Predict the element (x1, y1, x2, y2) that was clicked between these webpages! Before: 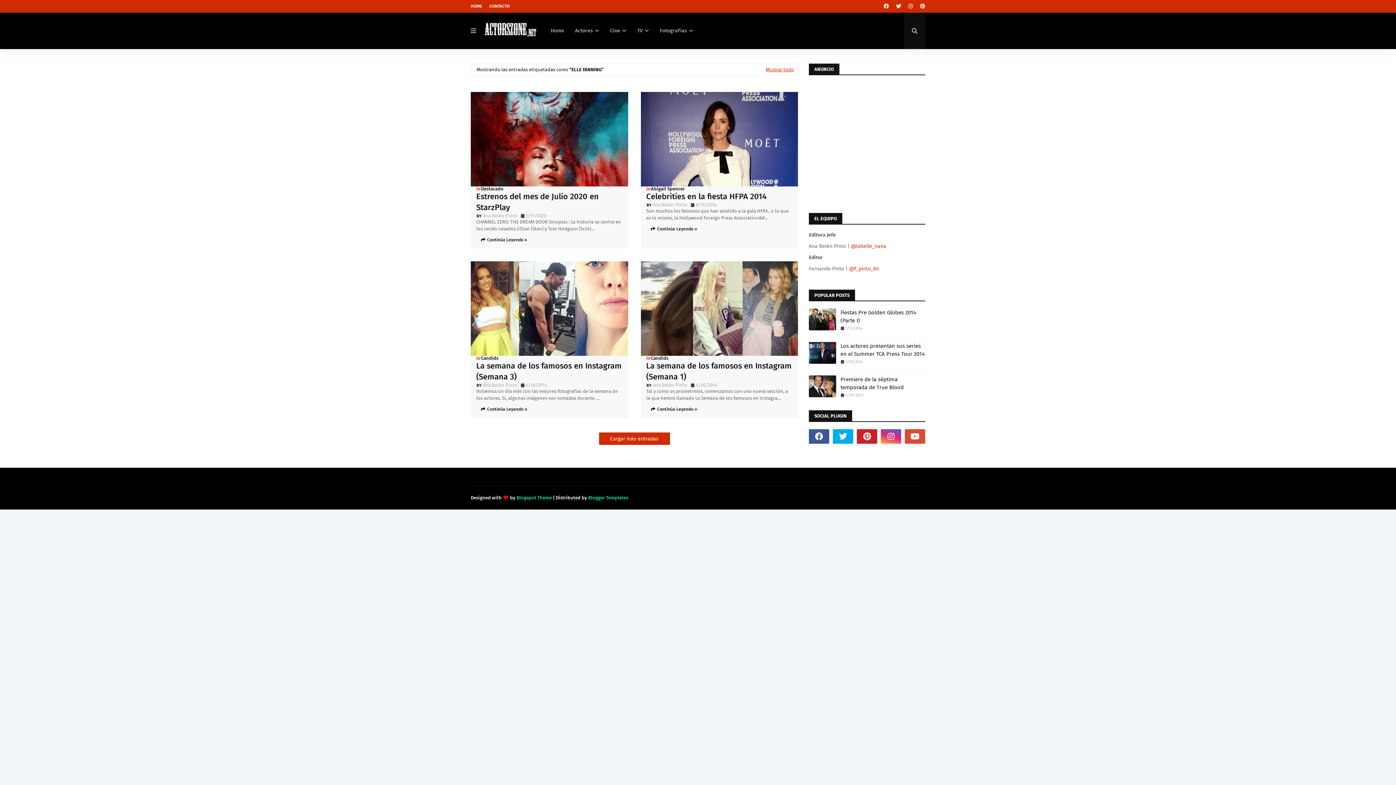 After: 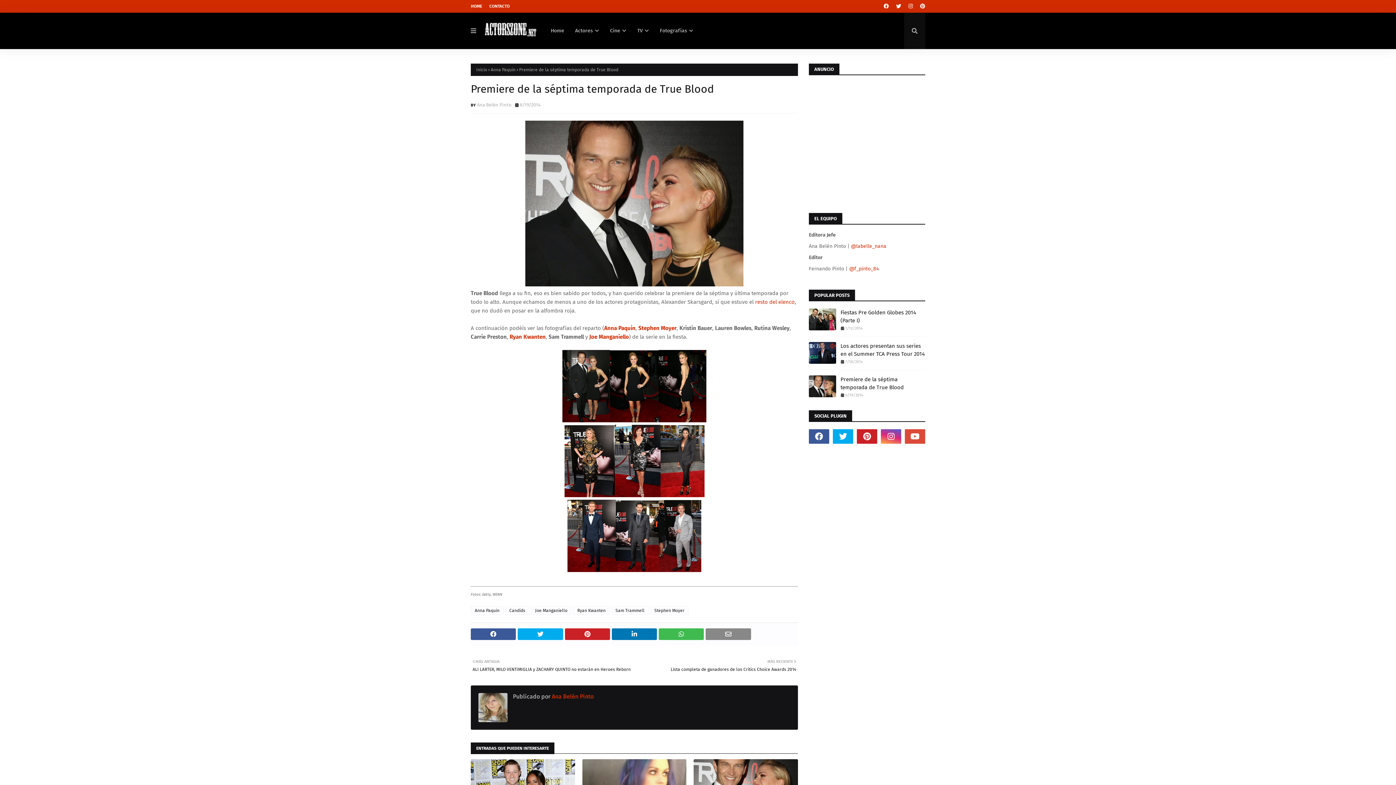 Action: bbox: (809, 375, 836, 397)